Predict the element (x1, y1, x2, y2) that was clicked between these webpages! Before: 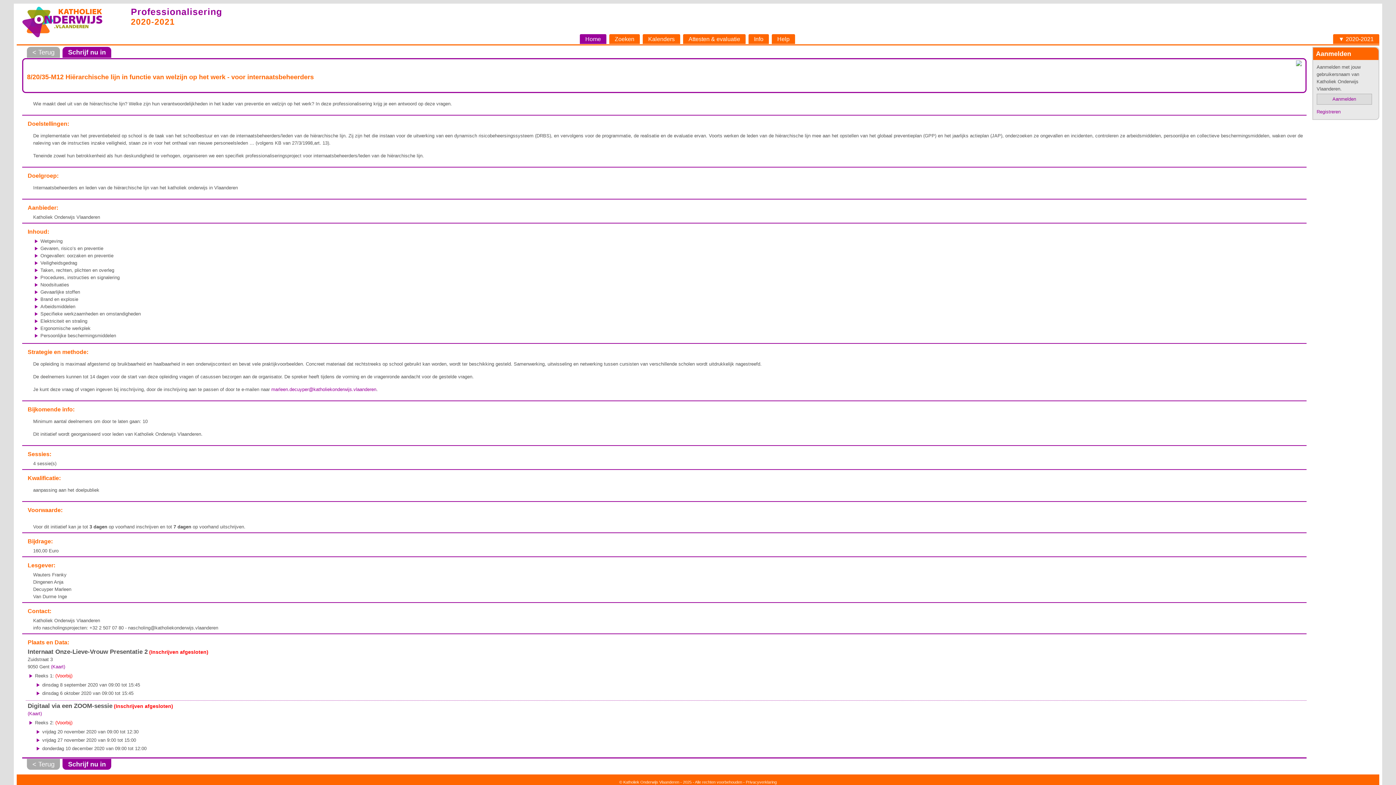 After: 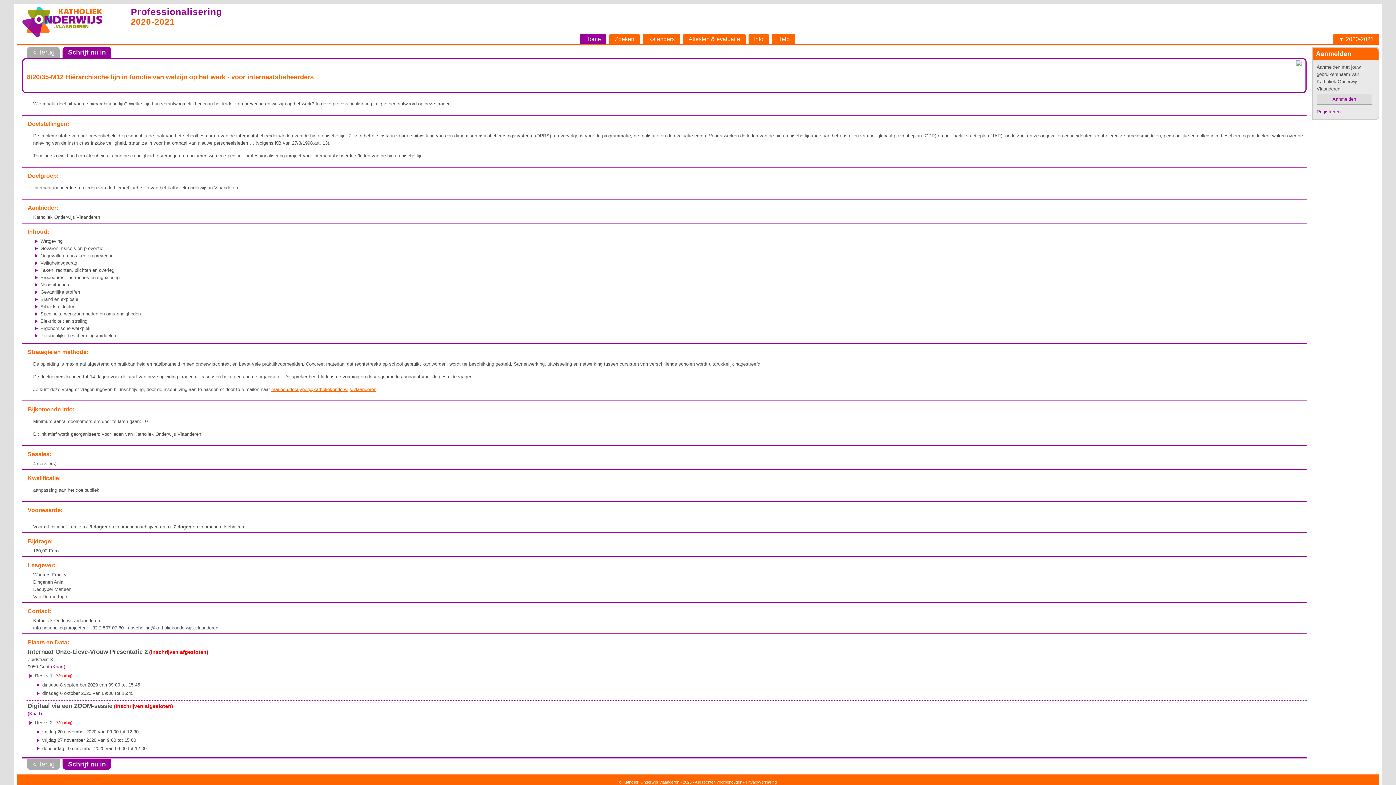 Action: bbox: (271, 386, 376, 392) label: marleen.decuyper@katholiekonderwijs.vlaanderen